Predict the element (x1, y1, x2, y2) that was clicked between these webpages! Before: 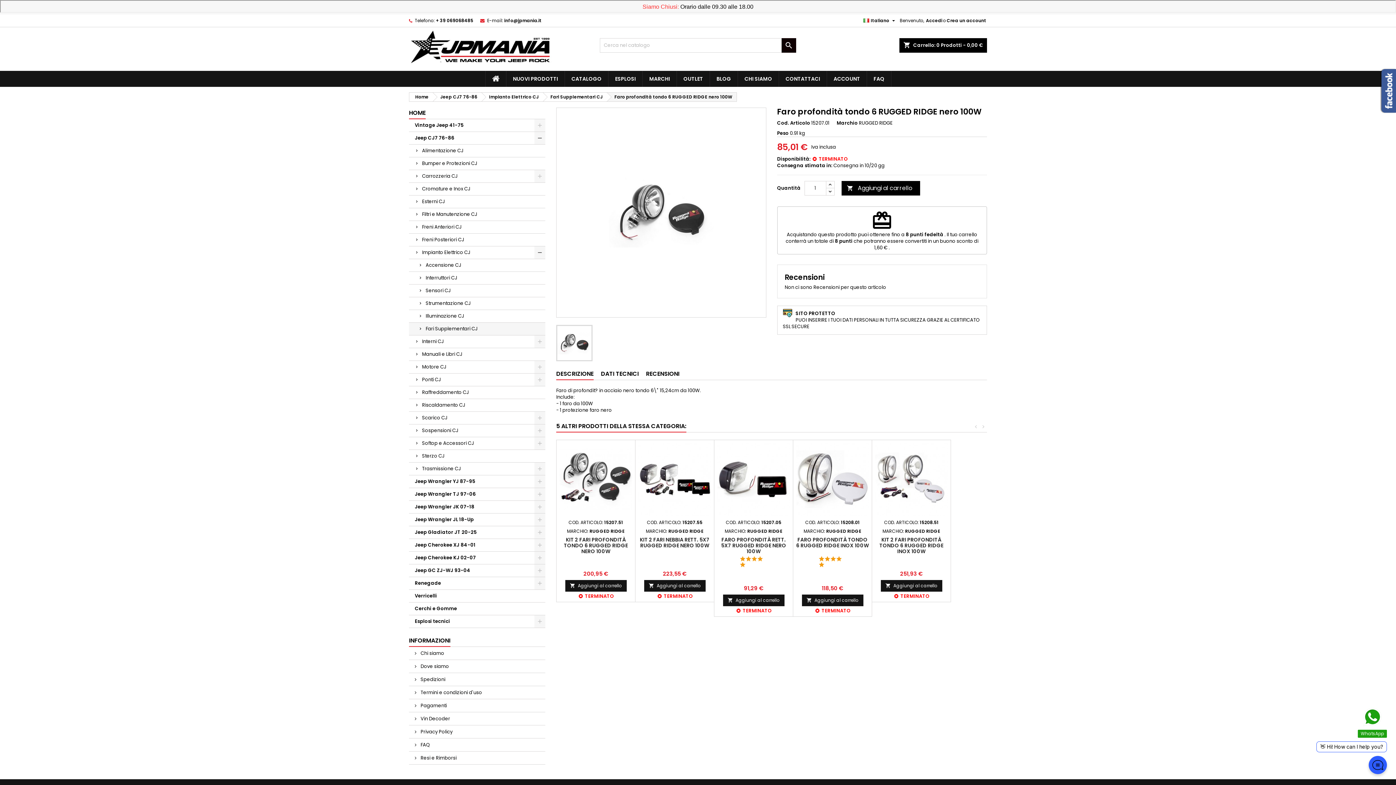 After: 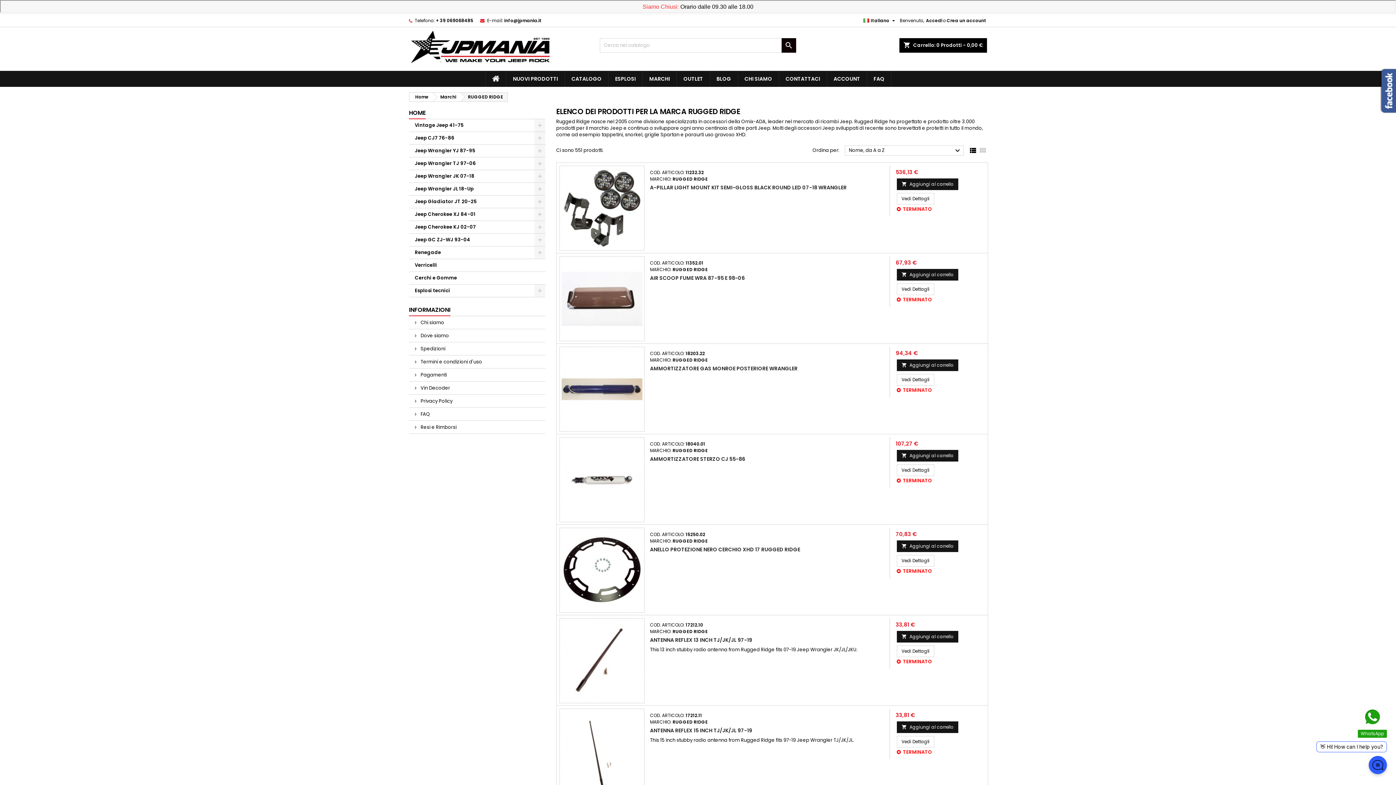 Action: bbox: (905, 528, 940, 534) label: RUGGED RIDGE